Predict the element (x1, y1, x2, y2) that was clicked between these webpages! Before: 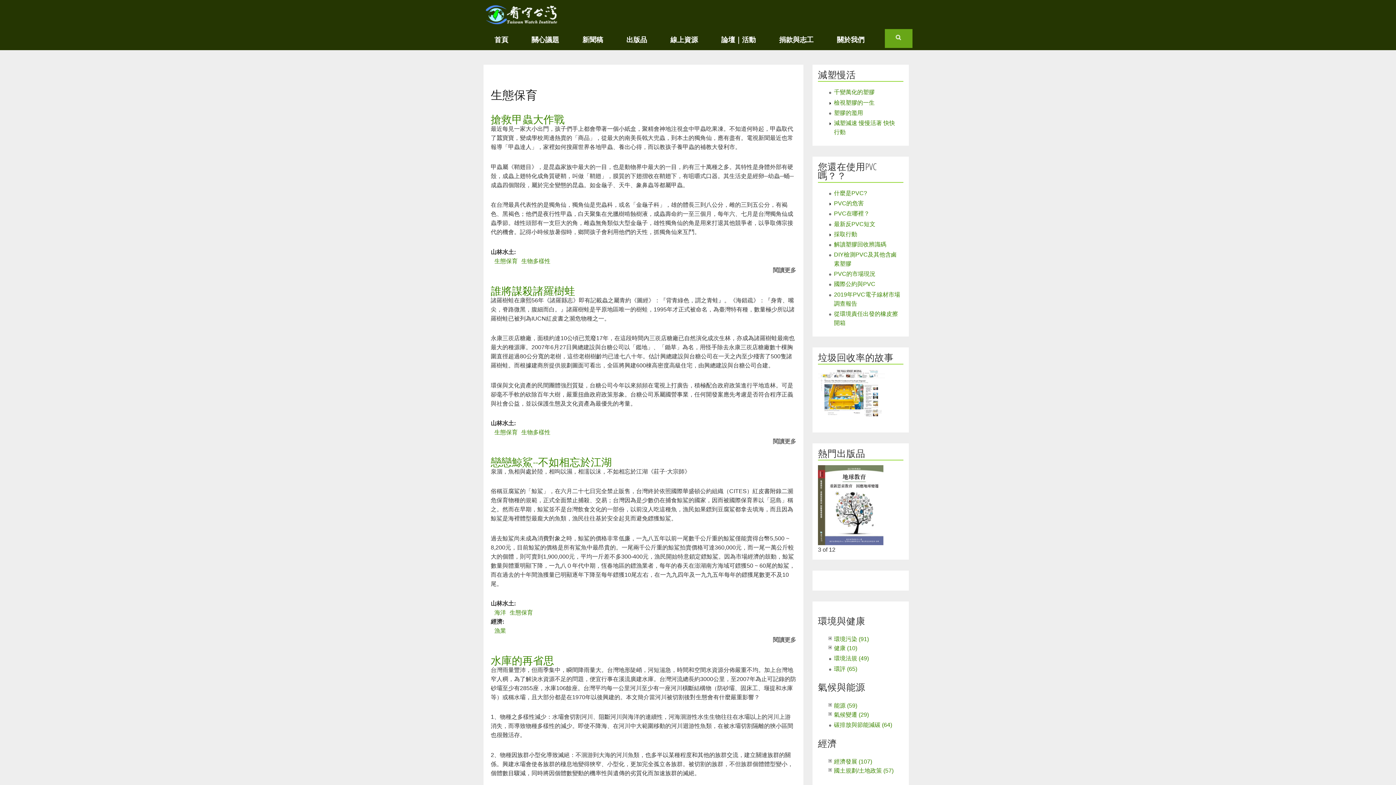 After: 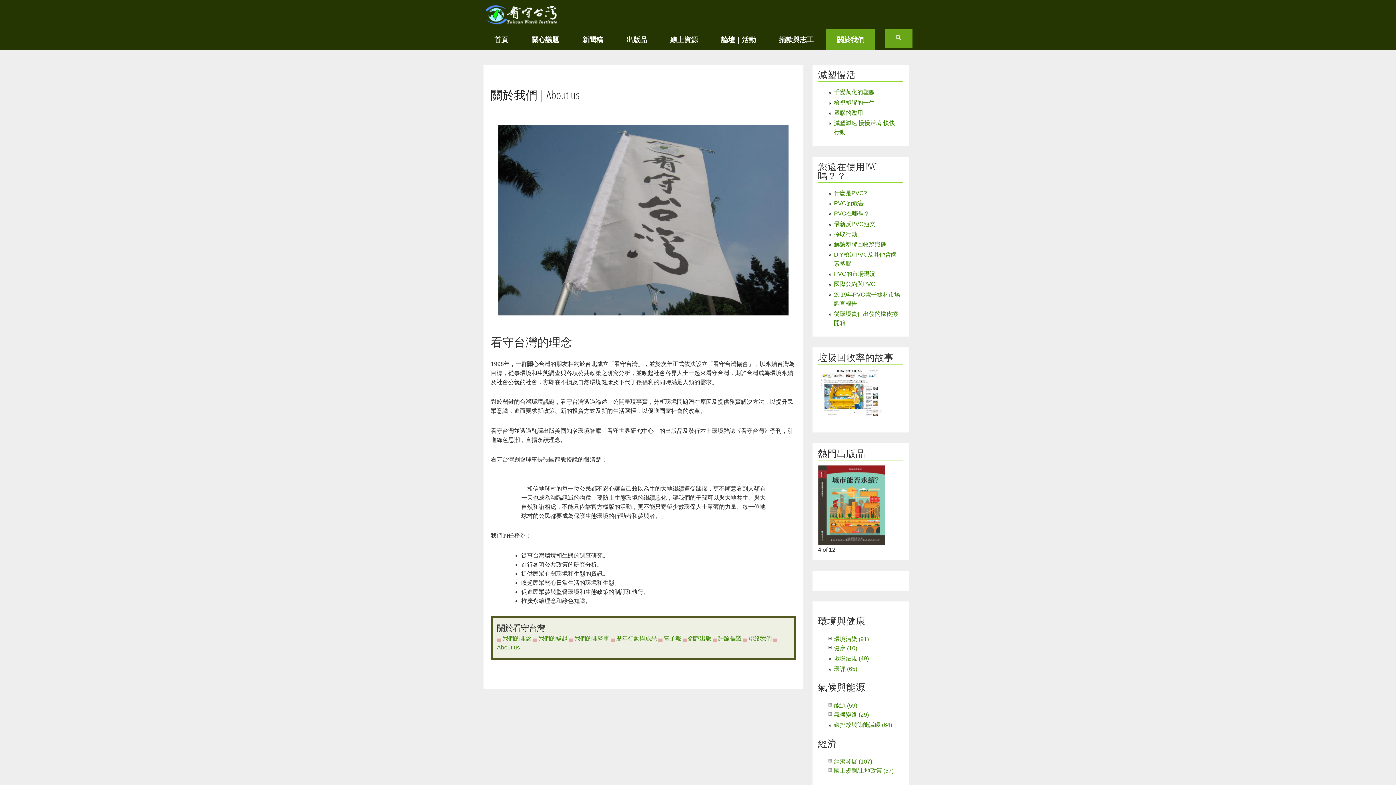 Action: label: 關於我們 bbox: (826, 29, 875, 50)